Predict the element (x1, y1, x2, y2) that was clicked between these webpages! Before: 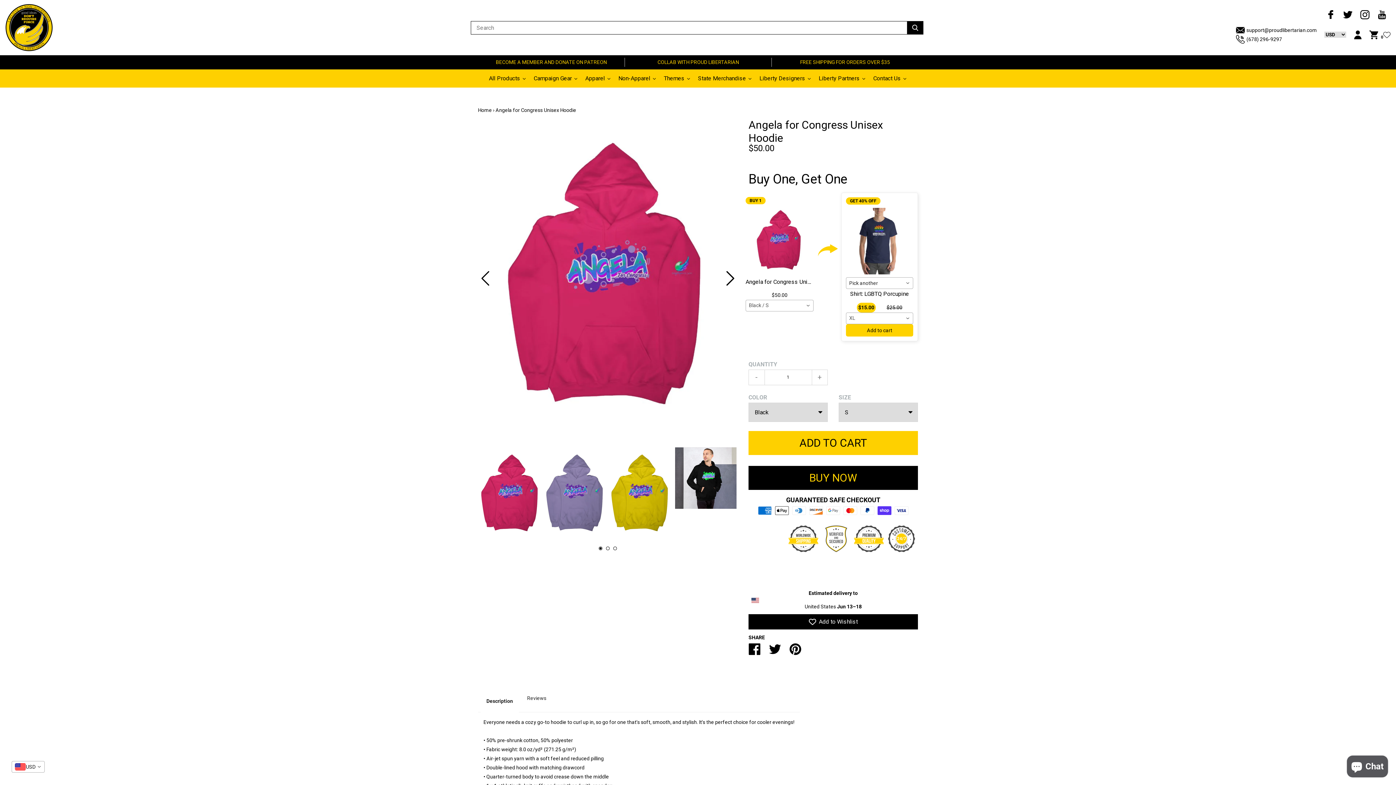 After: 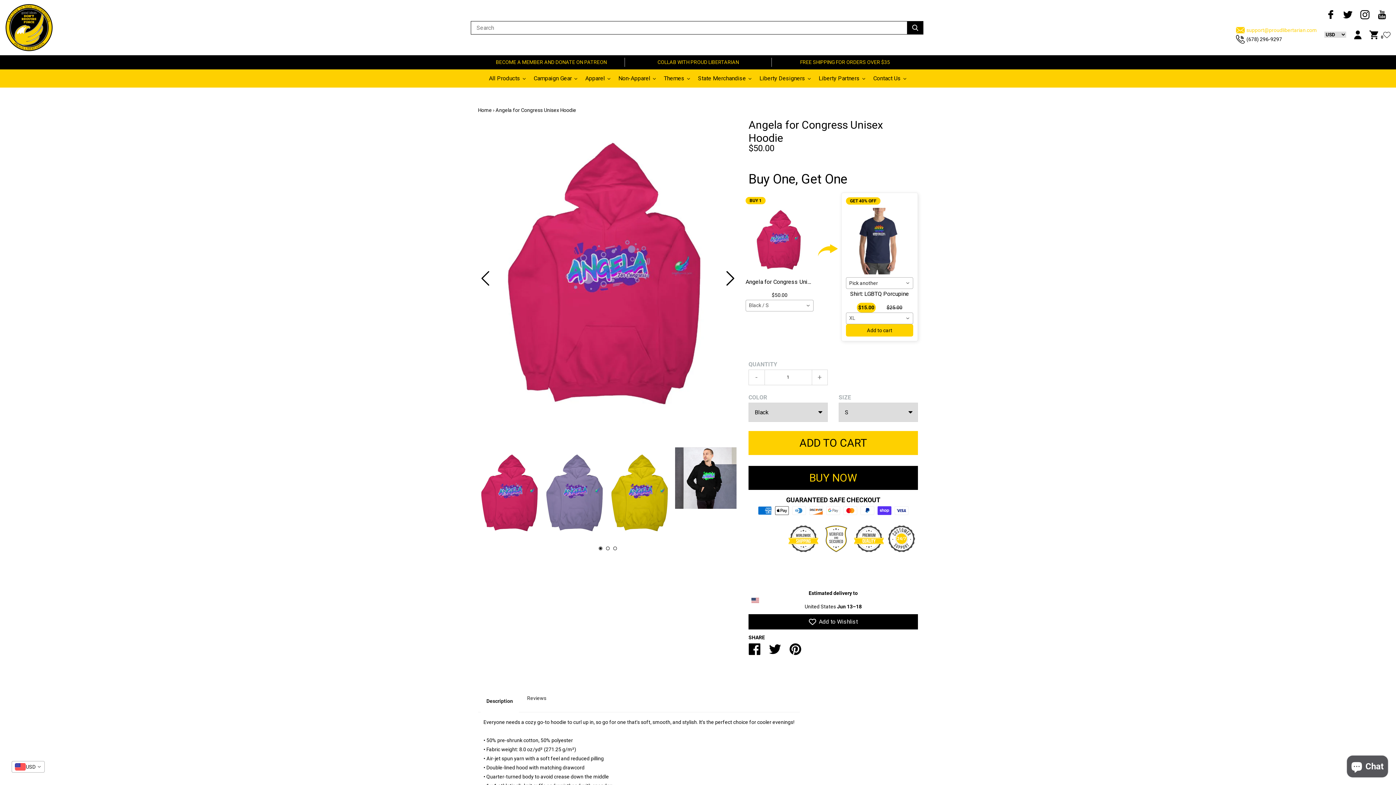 Action: label: support@proudlibertarian.com bbox: (1236, 25, 1317, 34)